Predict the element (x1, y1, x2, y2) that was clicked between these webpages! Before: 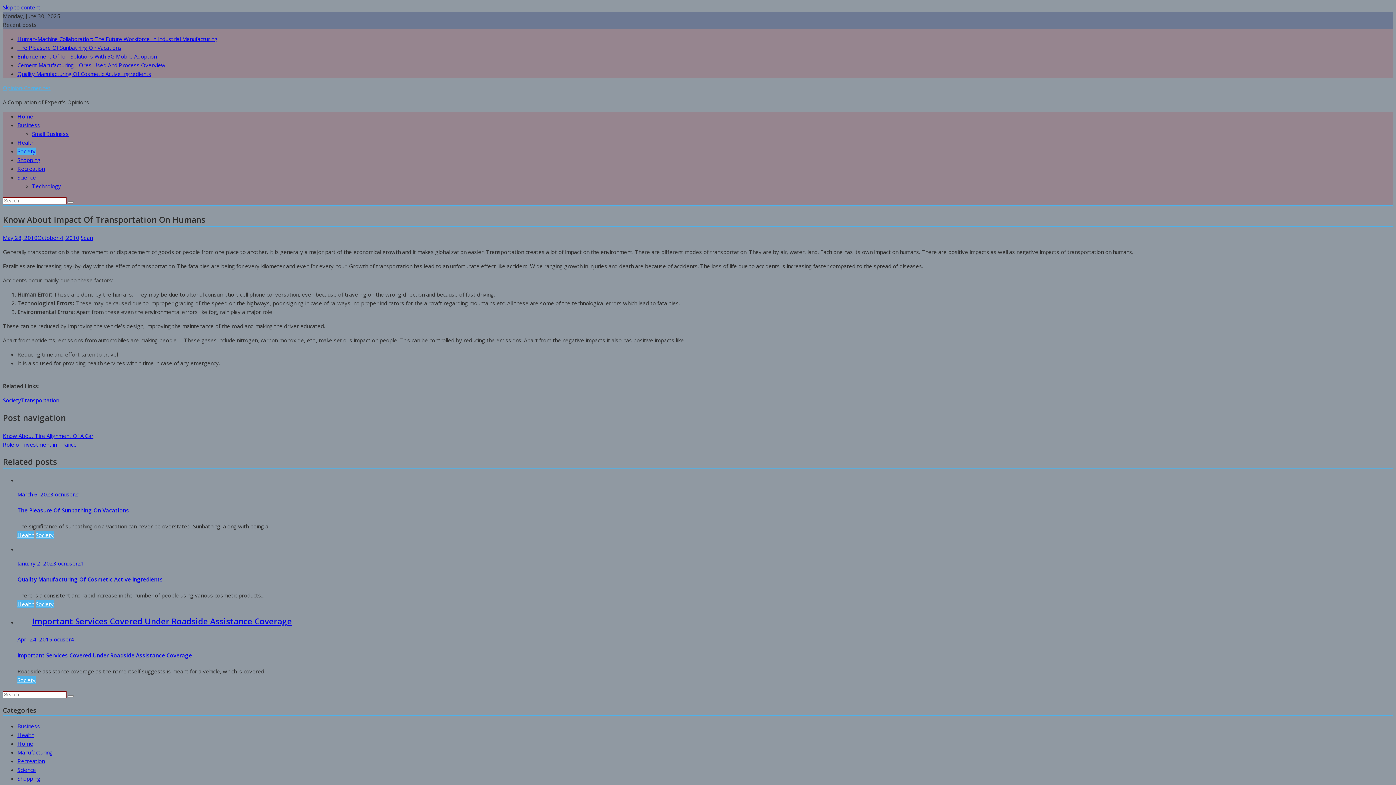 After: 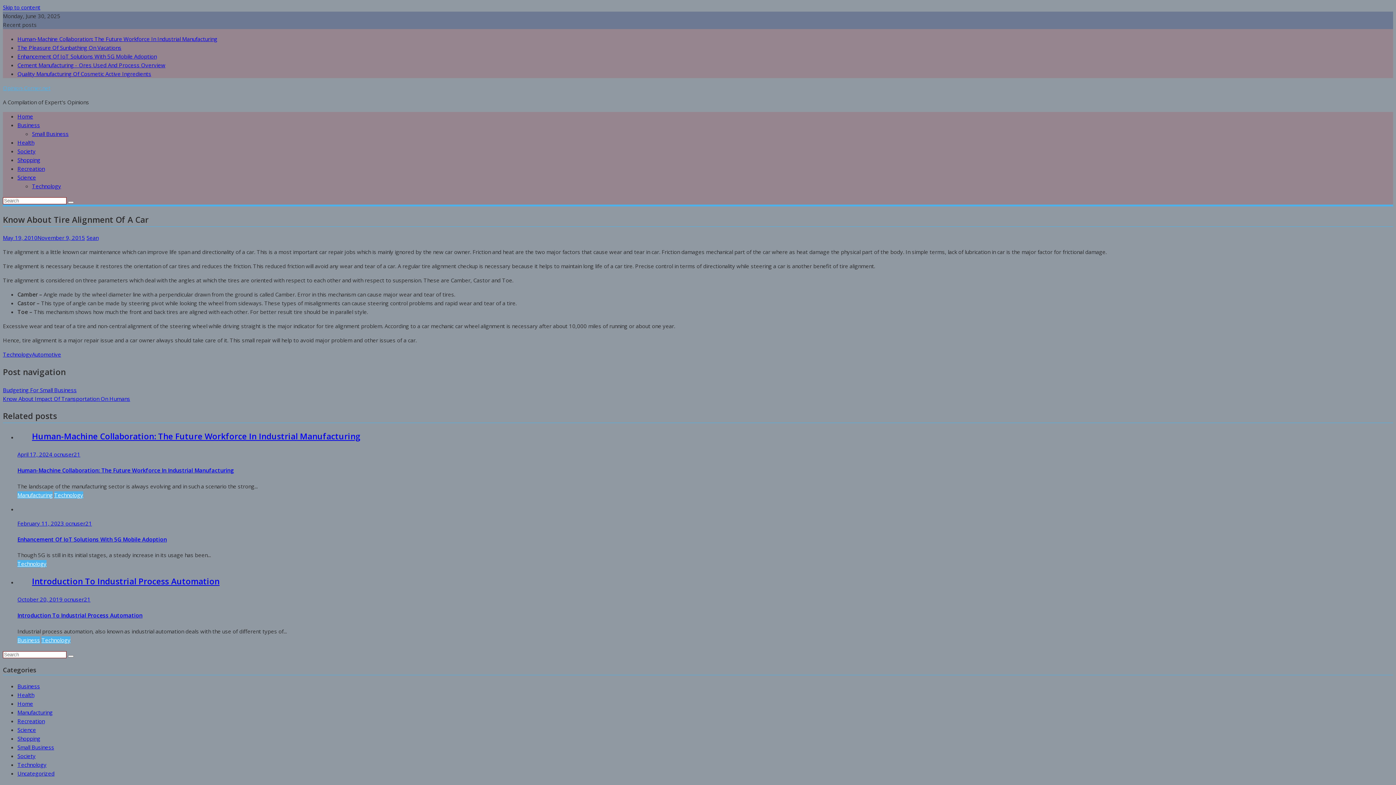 Action: bbox: (2, 432, 93, 439) label: Know About Tire Alignment Of A Car